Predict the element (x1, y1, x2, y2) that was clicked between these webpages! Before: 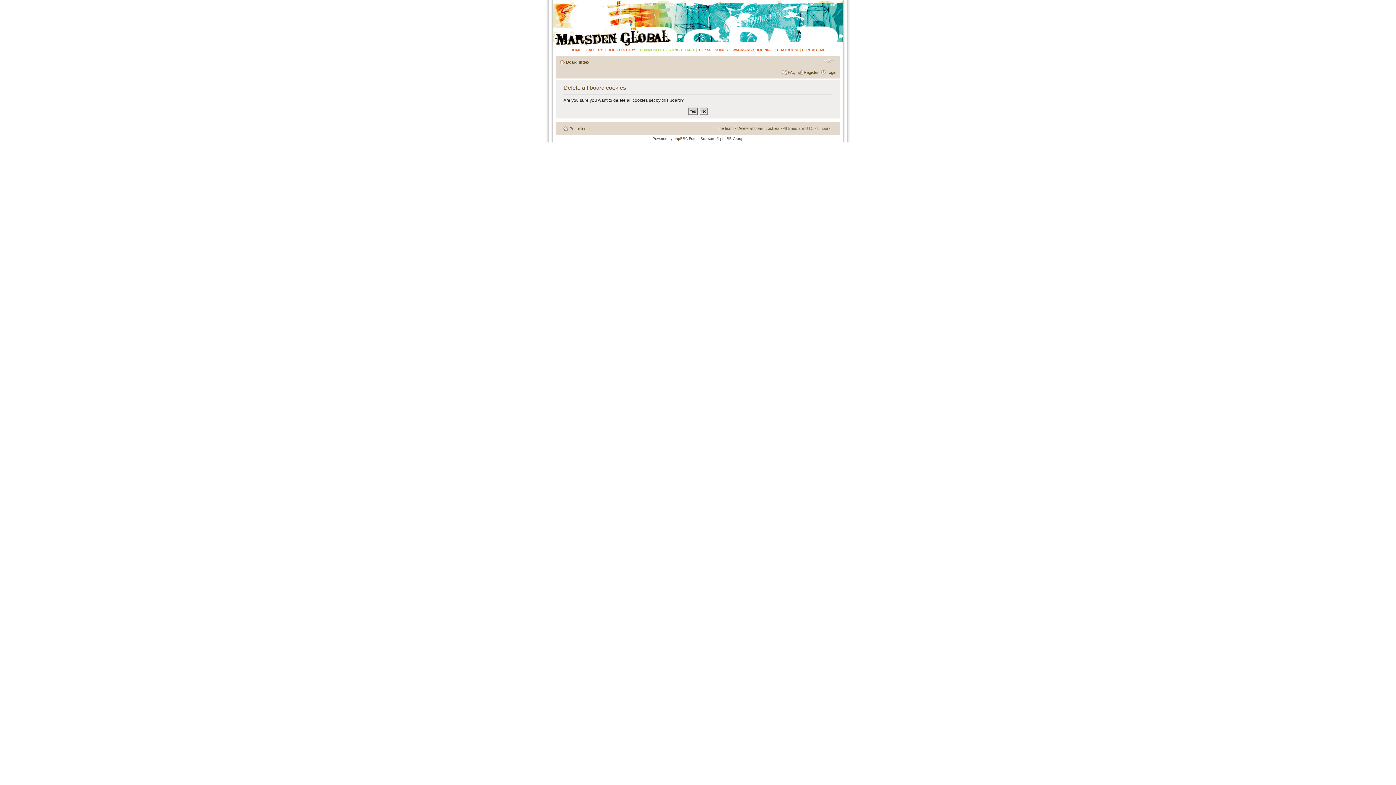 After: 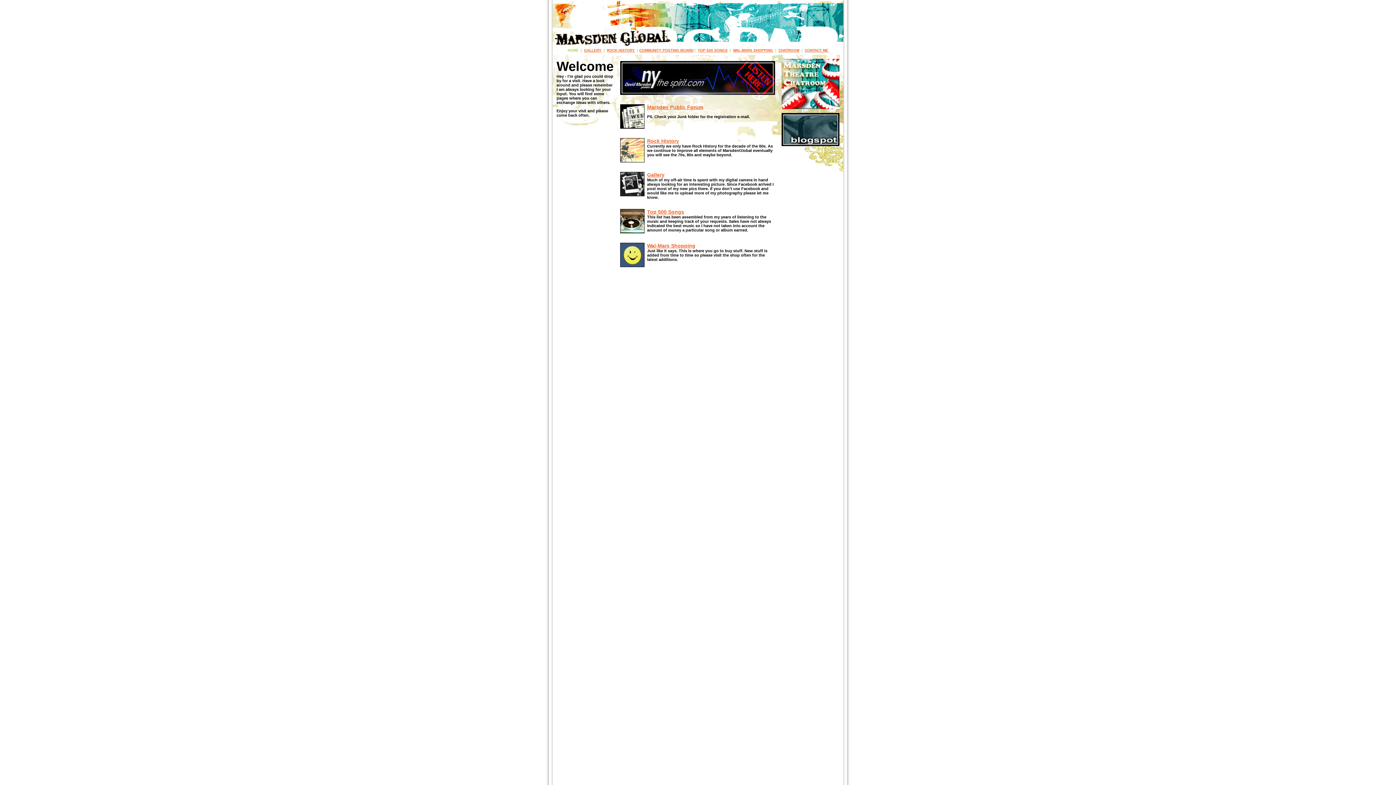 Action: bbox: (570, 48, 581, 52) label: HOME